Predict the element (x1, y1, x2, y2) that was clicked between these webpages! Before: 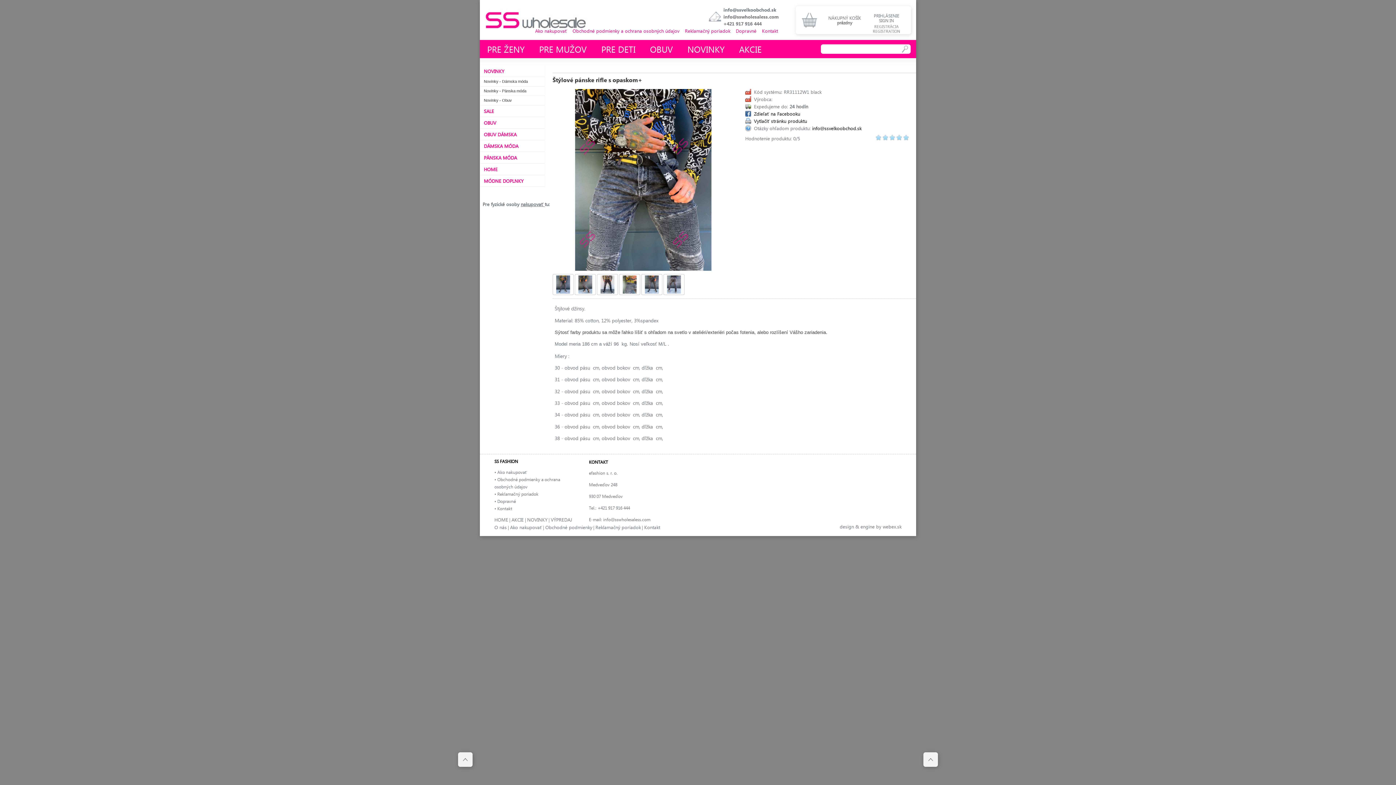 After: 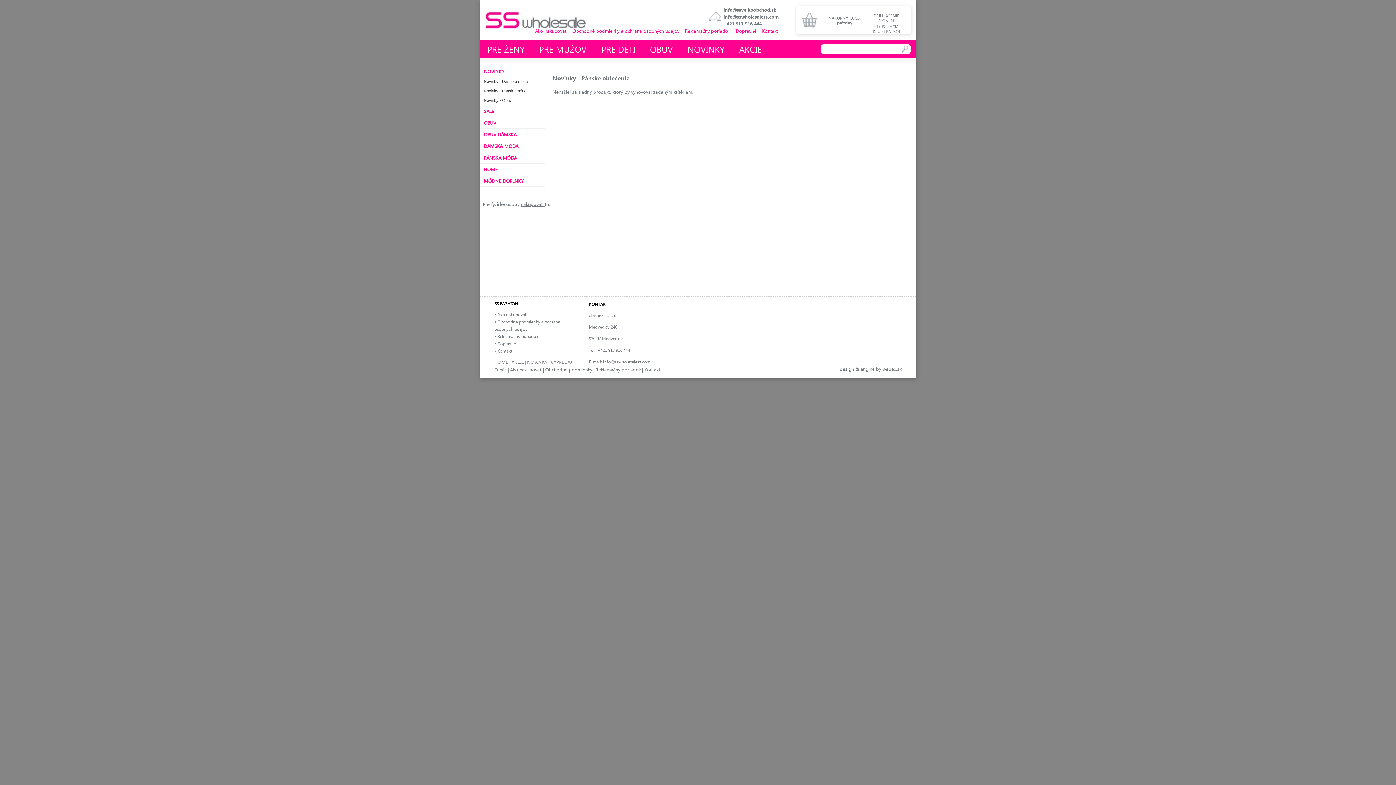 Action: bbox: (480, 86, 545, 95) label: Novinky - Pánska móda